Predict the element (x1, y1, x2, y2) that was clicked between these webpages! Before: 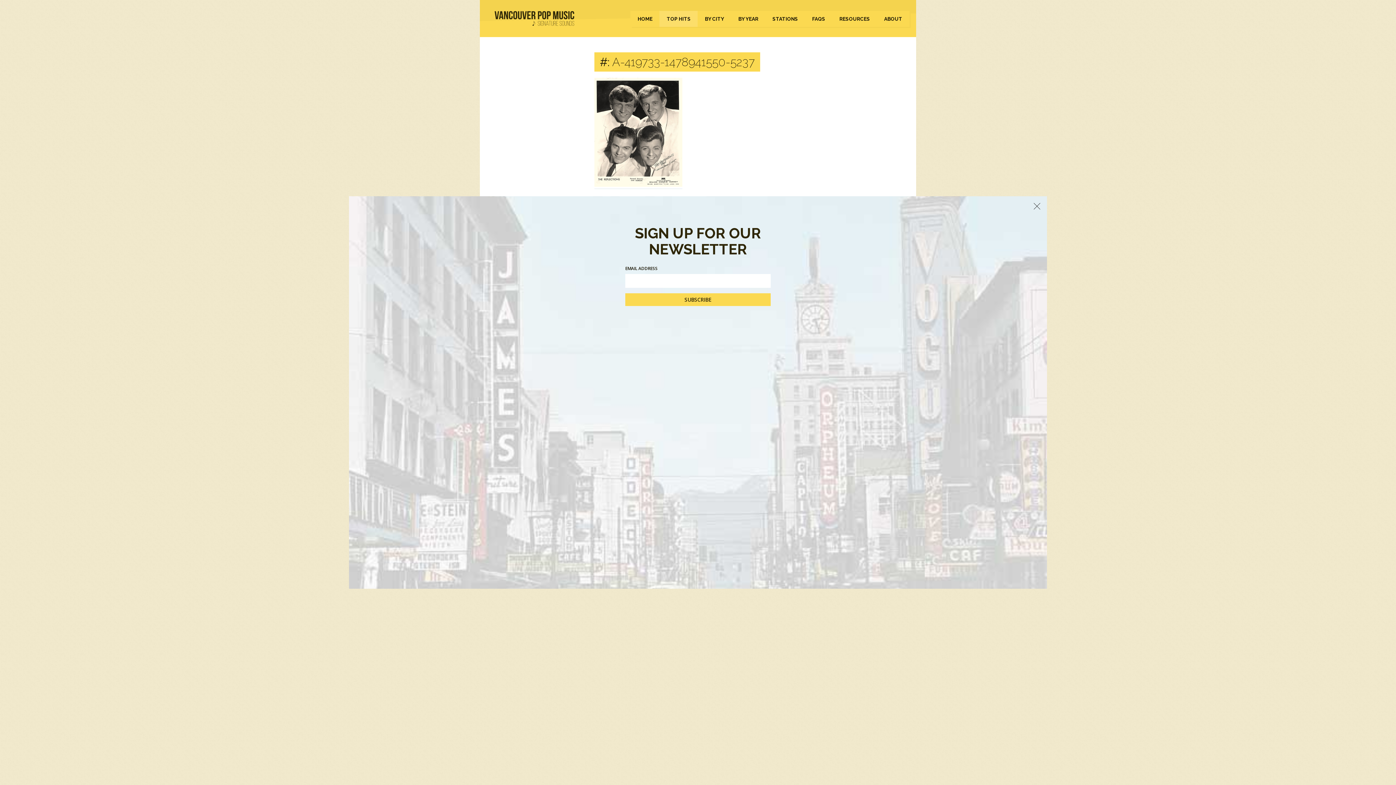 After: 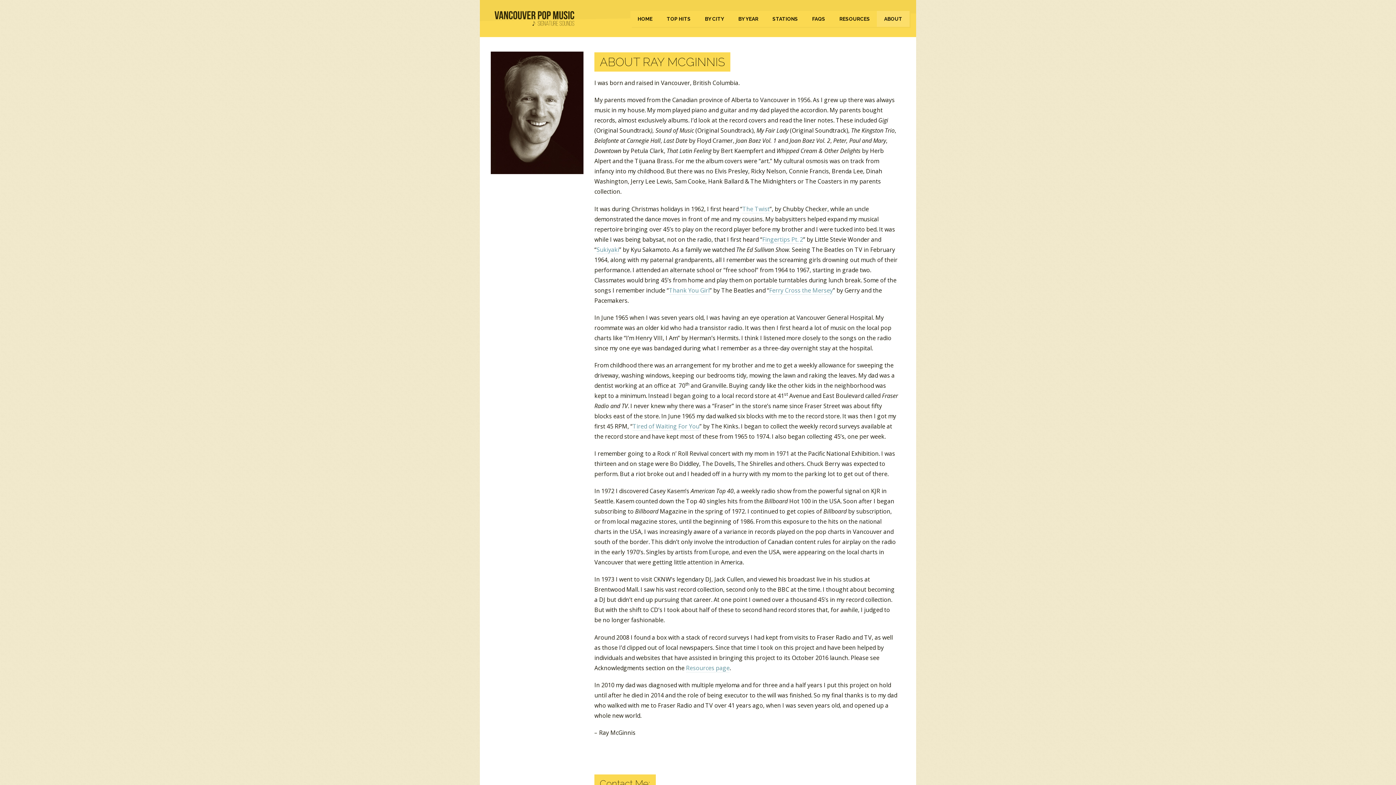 Action: bbox: (877, 10, 909, 26) label: ABOUT